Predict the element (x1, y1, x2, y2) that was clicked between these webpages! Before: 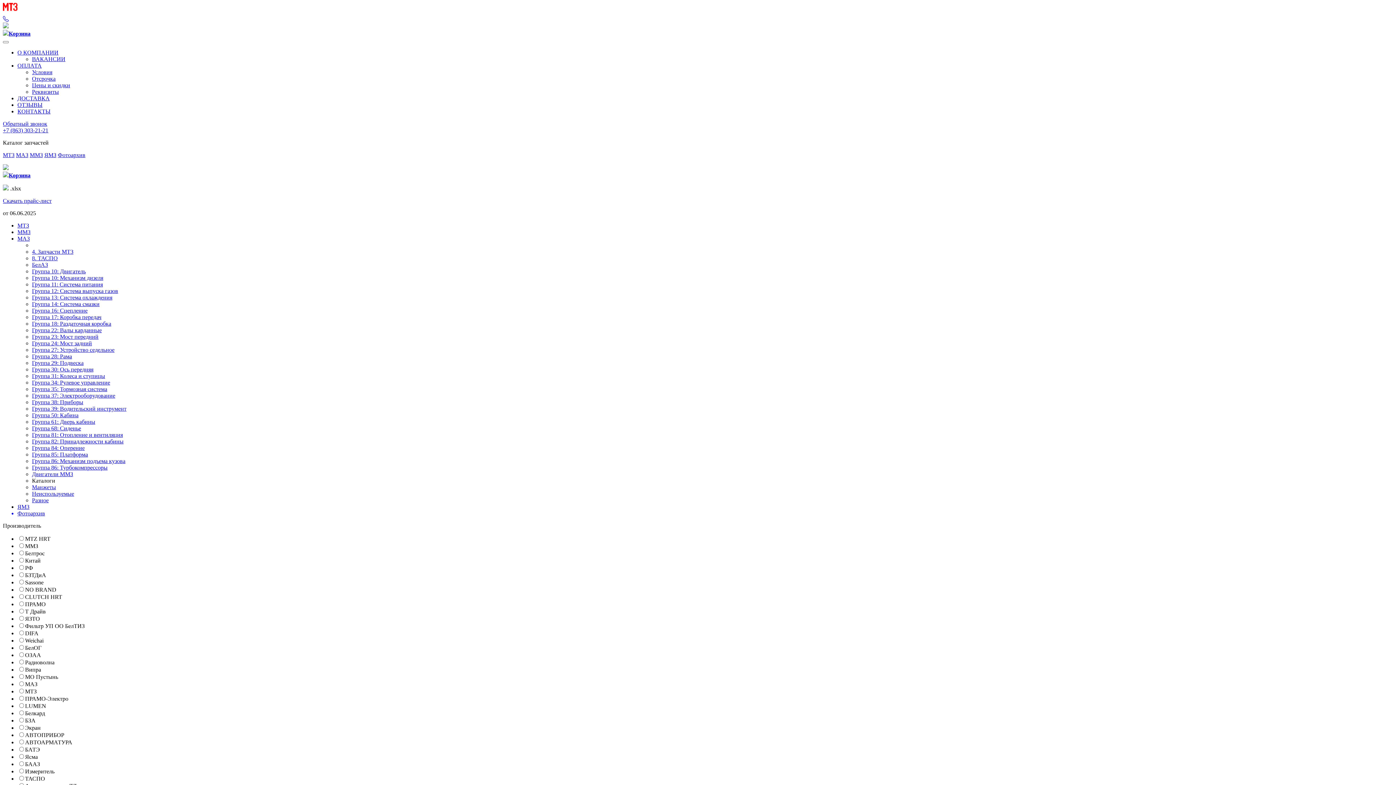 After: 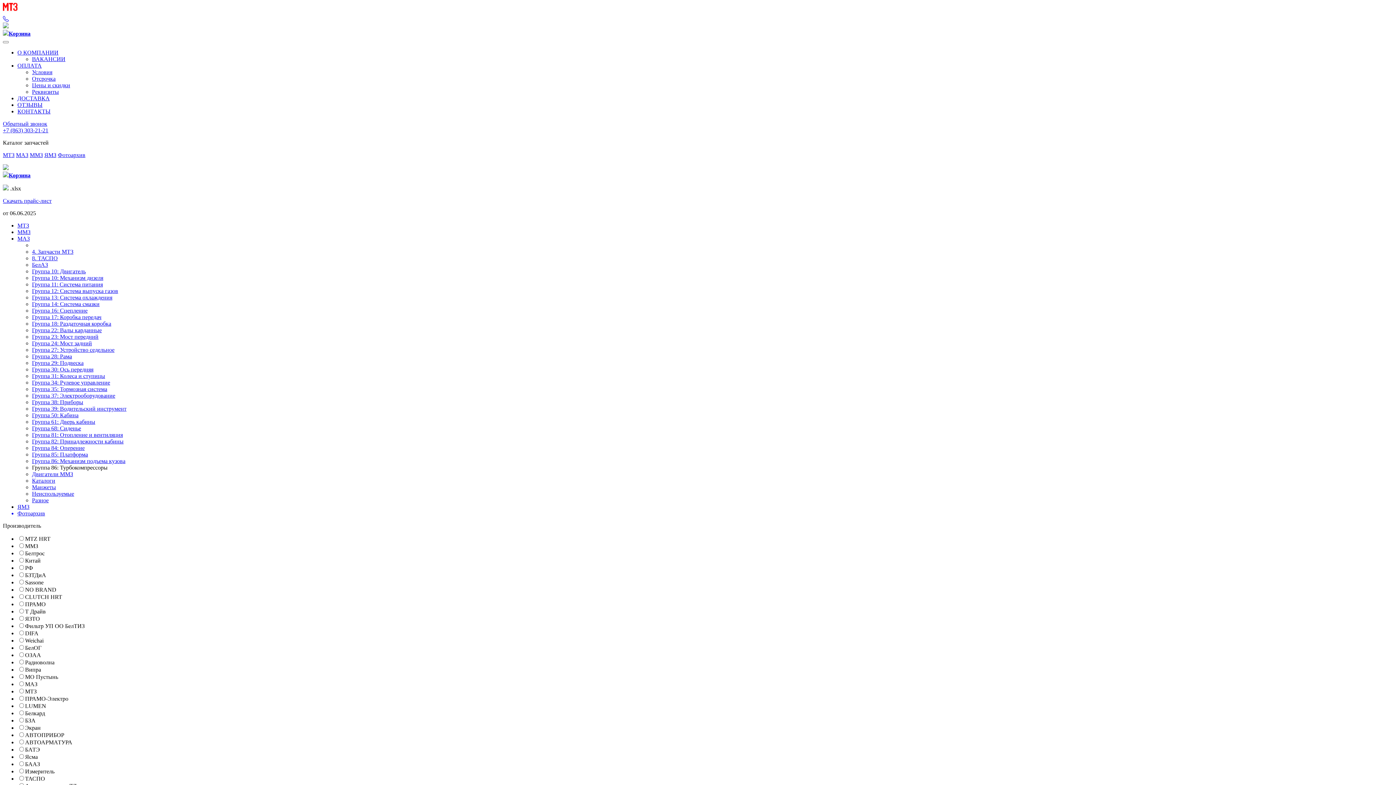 Action: bbox: (32, 464, 107, 470) label: Группа 86: Турбокомпрессоры